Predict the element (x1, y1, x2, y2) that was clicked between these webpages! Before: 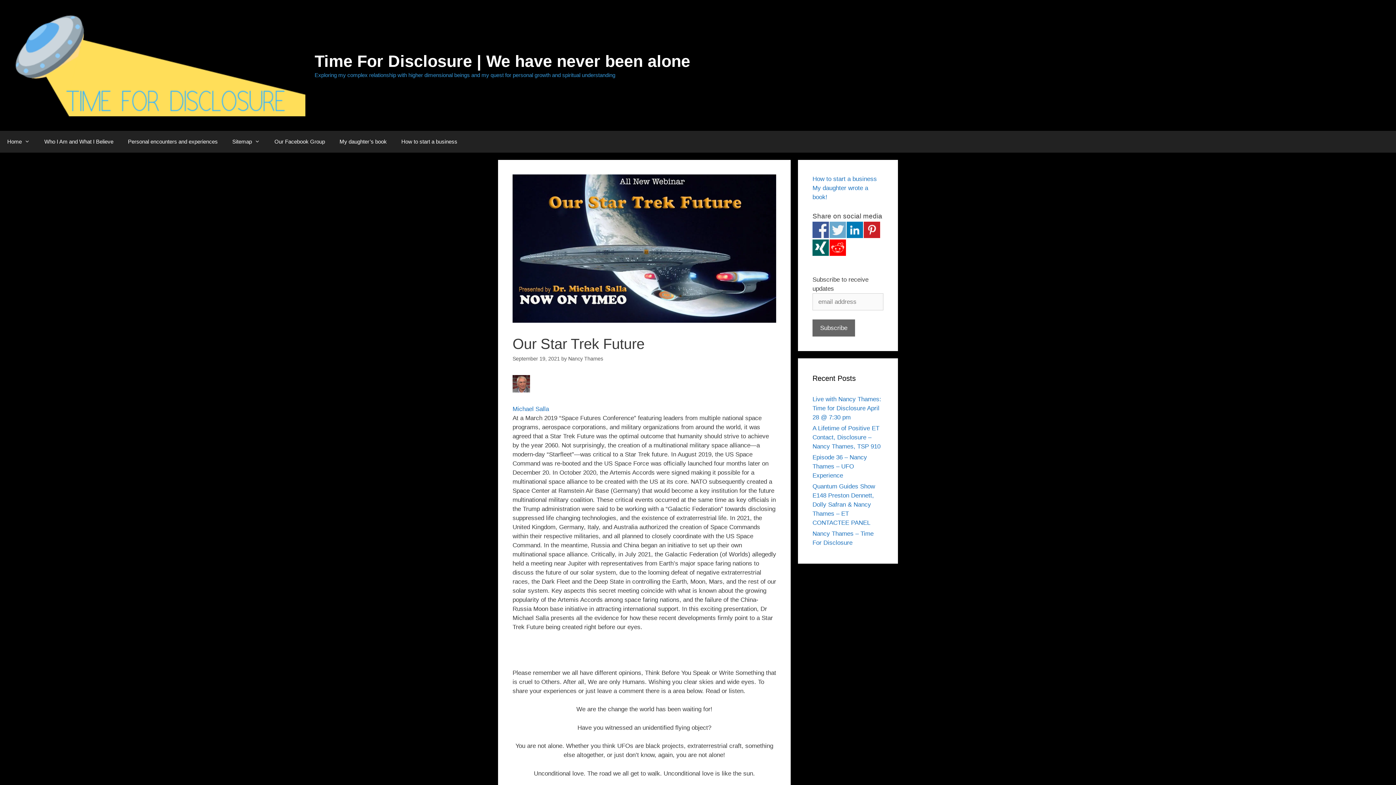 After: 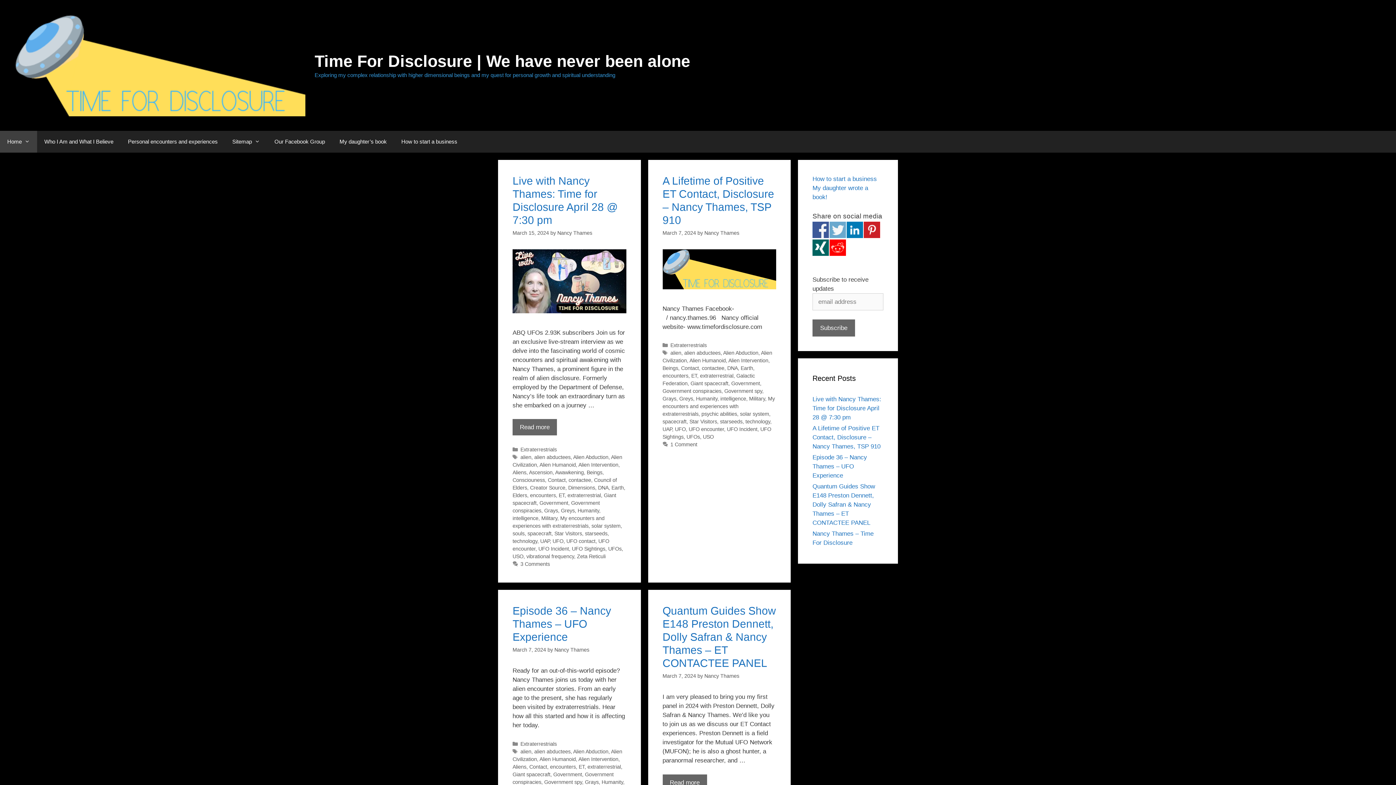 Action: bbox: (14, 61, 305, 68)